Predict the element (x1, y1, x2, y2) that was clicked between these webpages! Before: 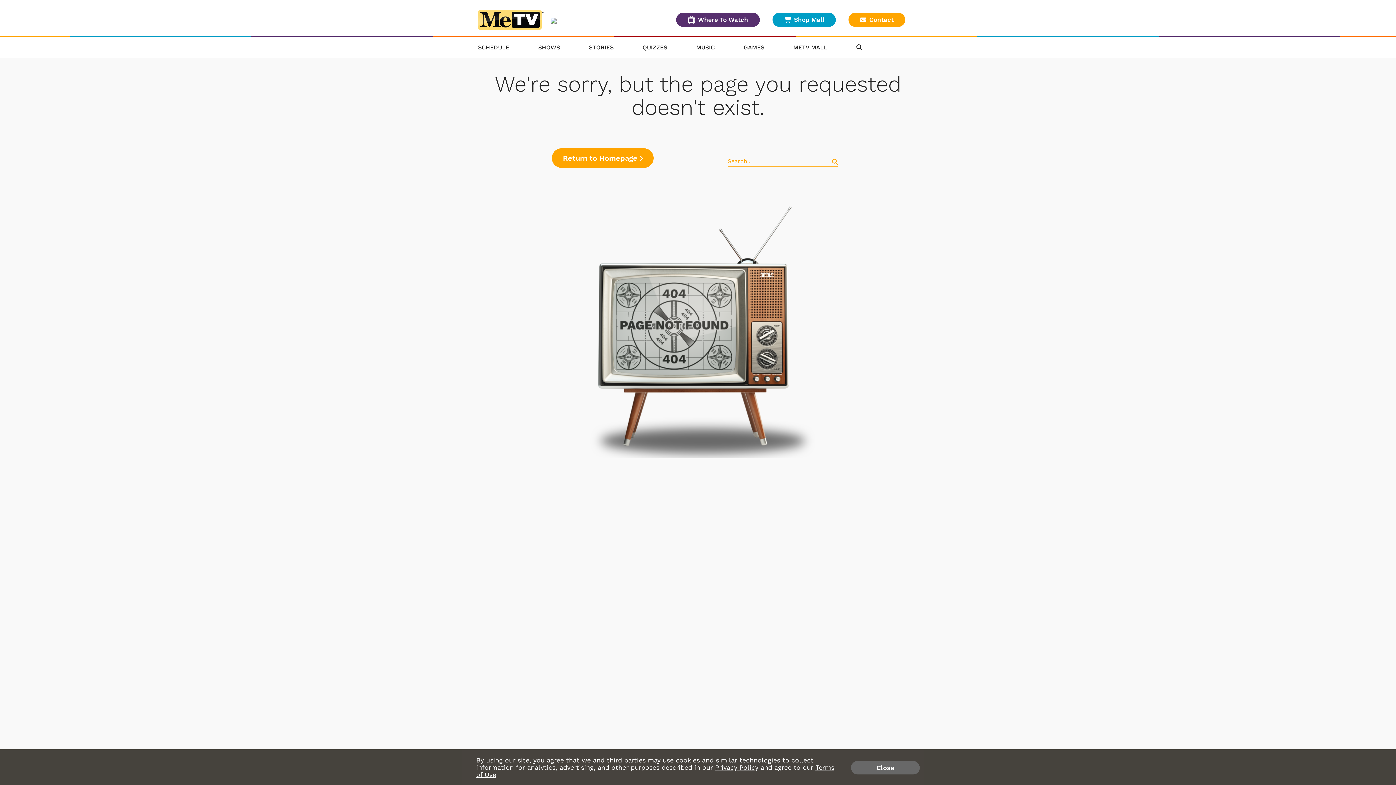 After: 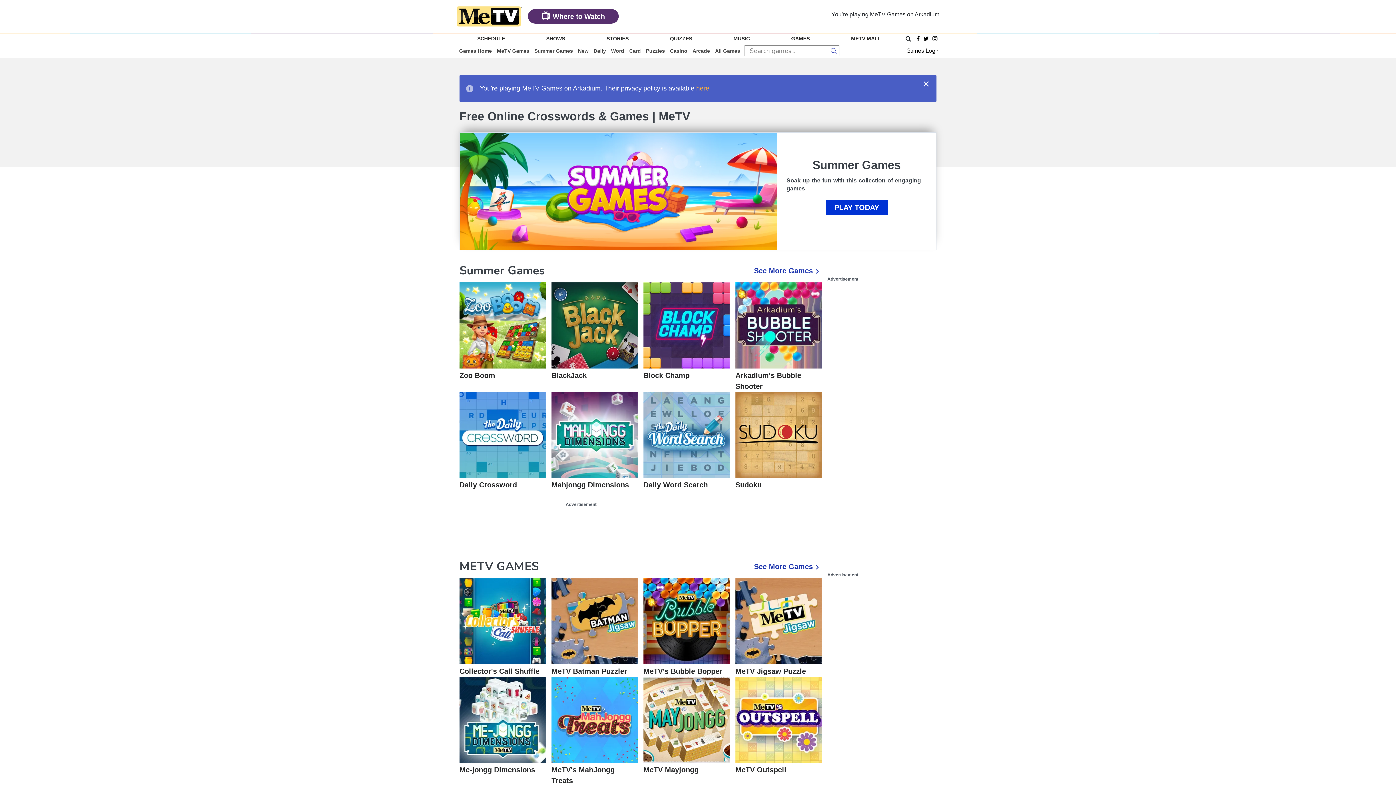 Action: label: GAMES bbox: (743, 40, 764, 54)